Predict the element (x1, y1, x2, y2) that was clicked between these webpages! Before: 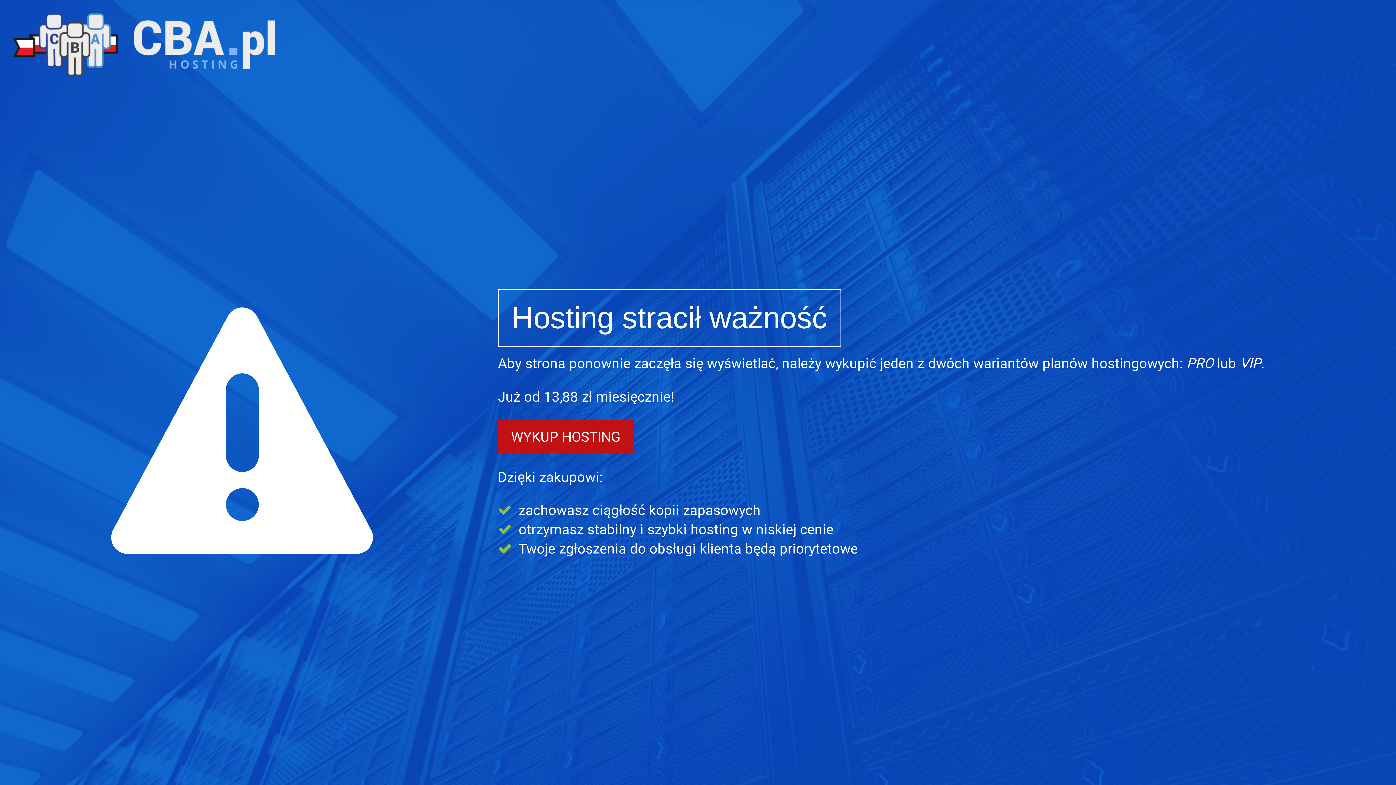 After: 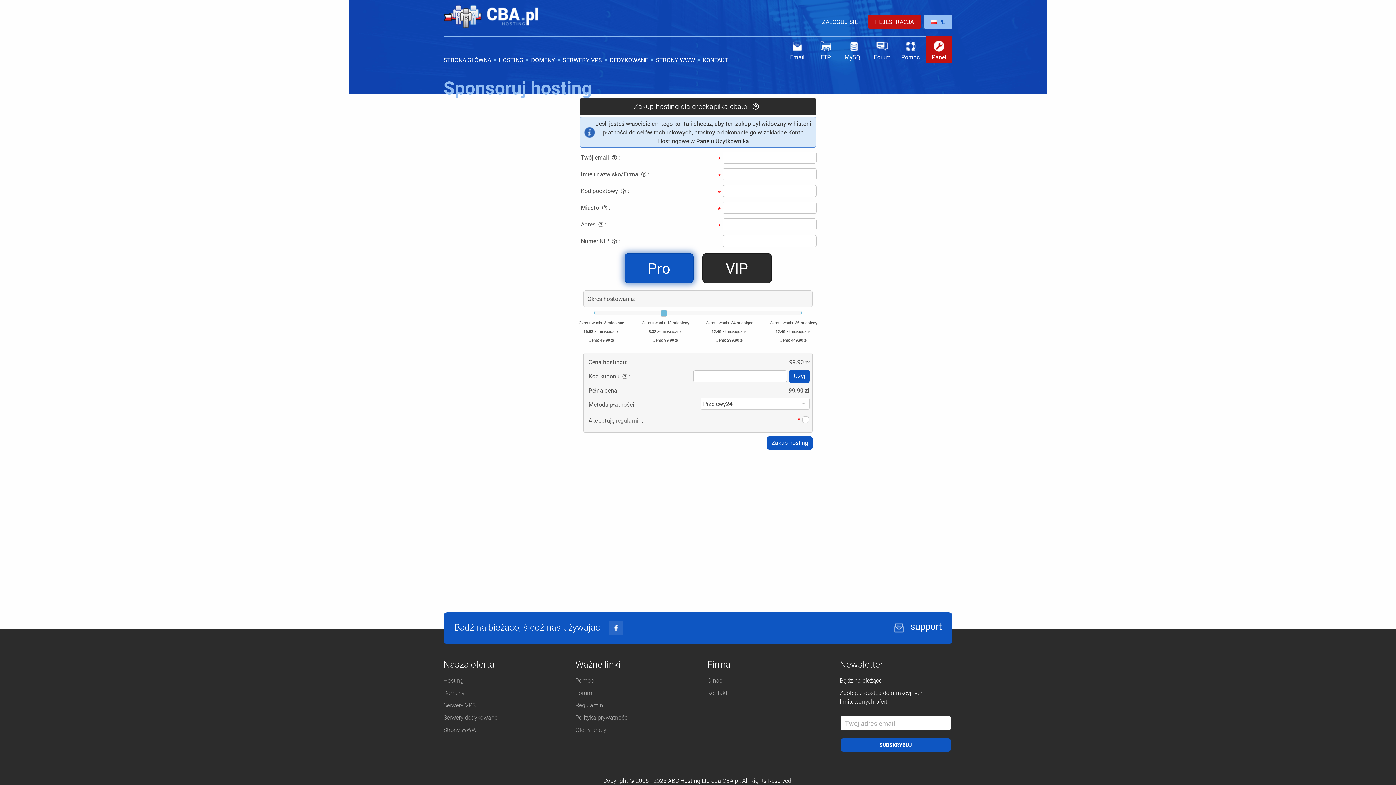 Action: bbox: (498, 420, 633, 453) label: WYKUP HOSTING